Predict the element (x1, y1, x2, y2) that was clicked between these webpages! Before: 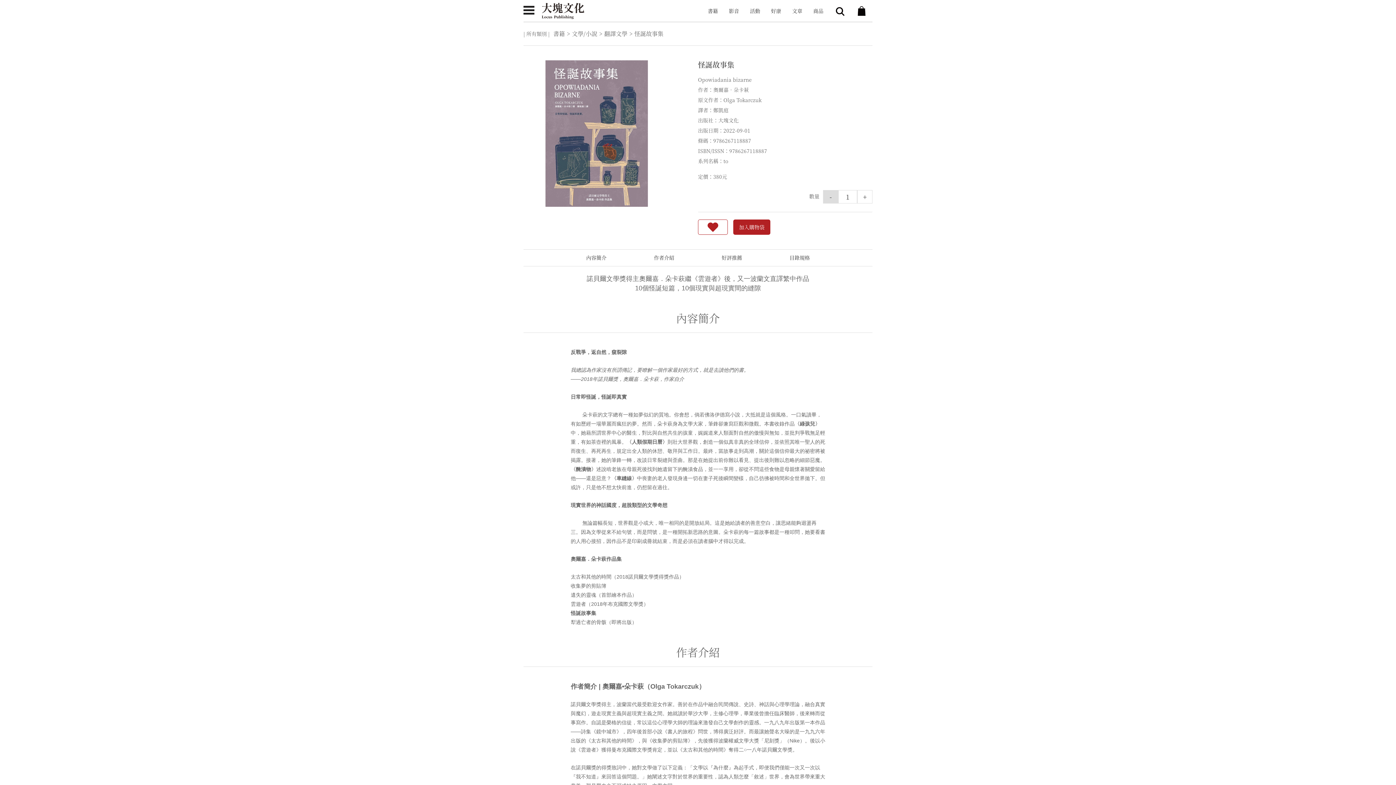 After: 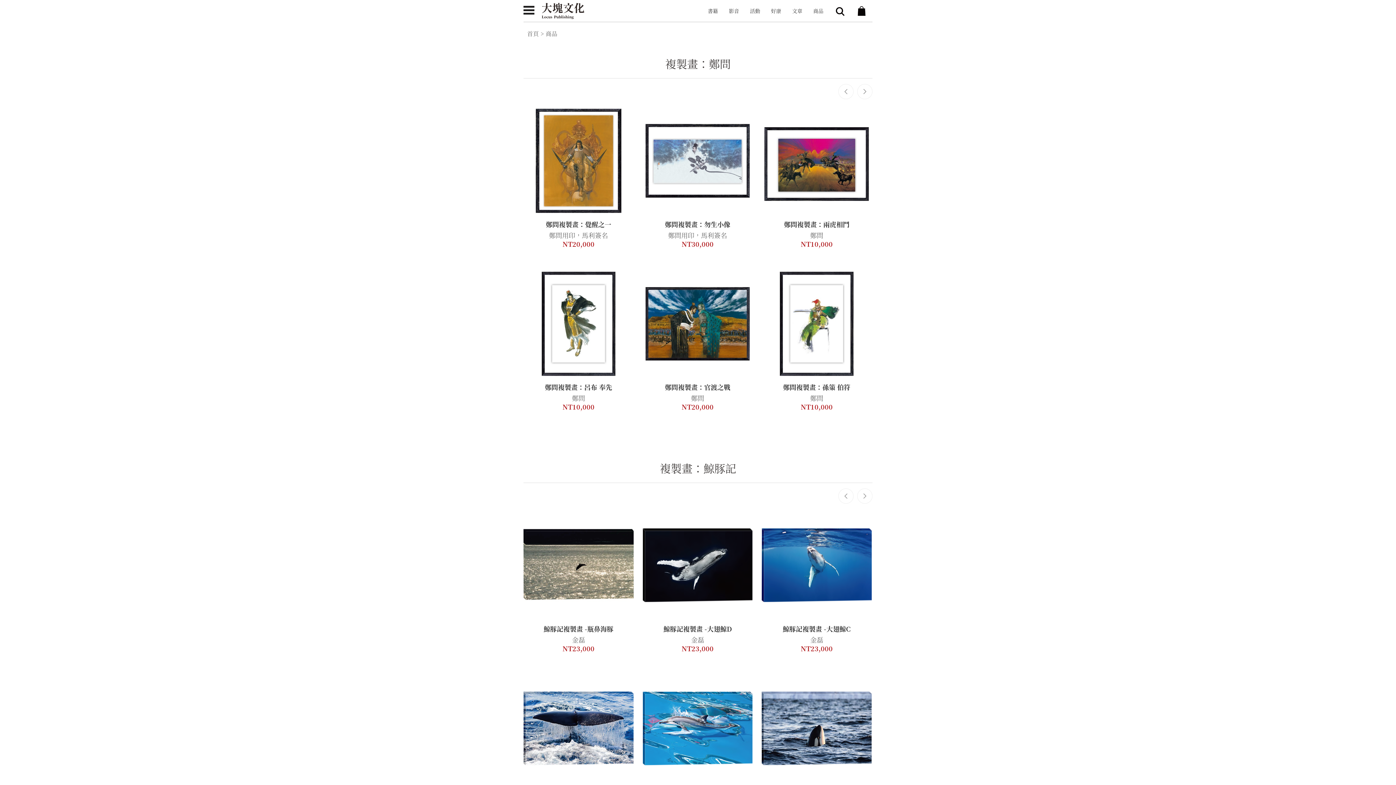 Action: bbox: (808, 0, 829, 21) label: 商品